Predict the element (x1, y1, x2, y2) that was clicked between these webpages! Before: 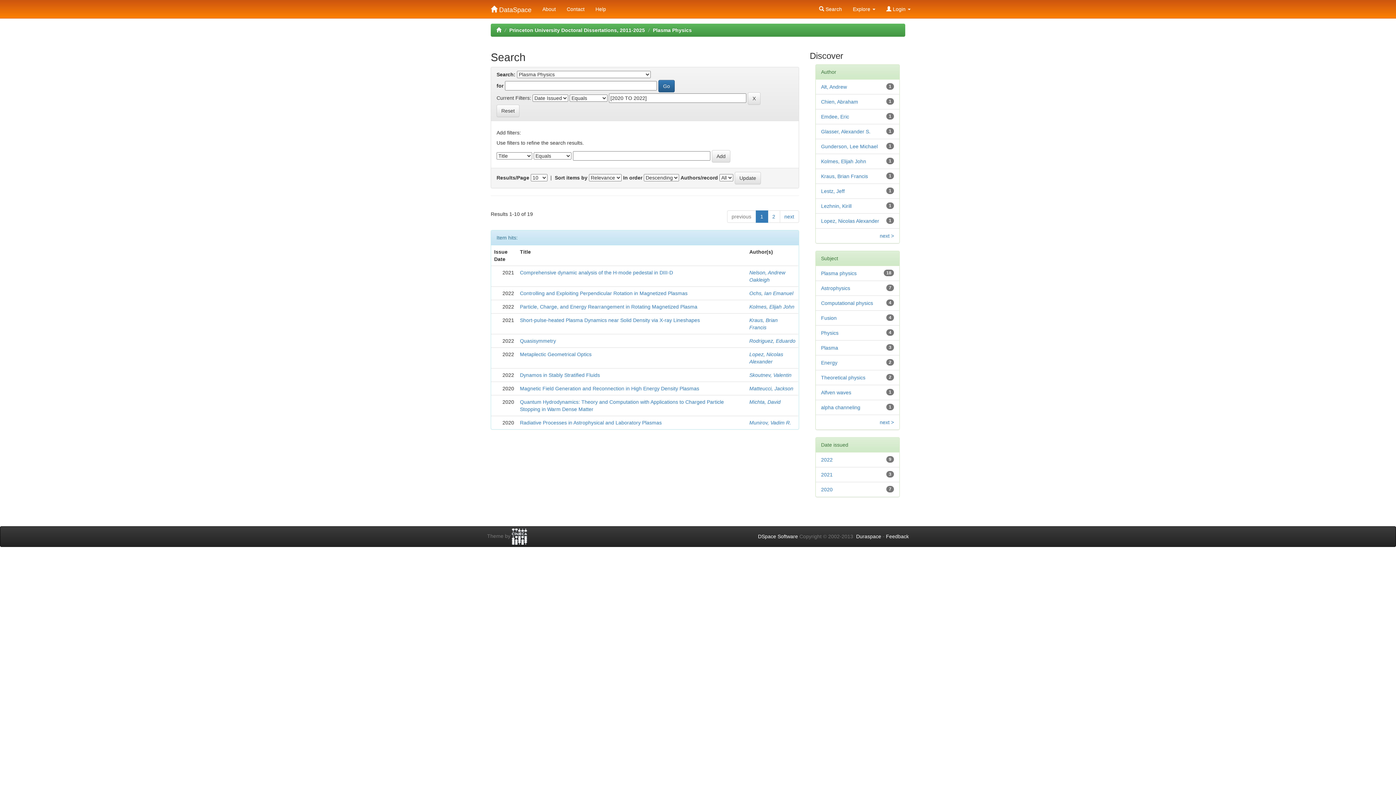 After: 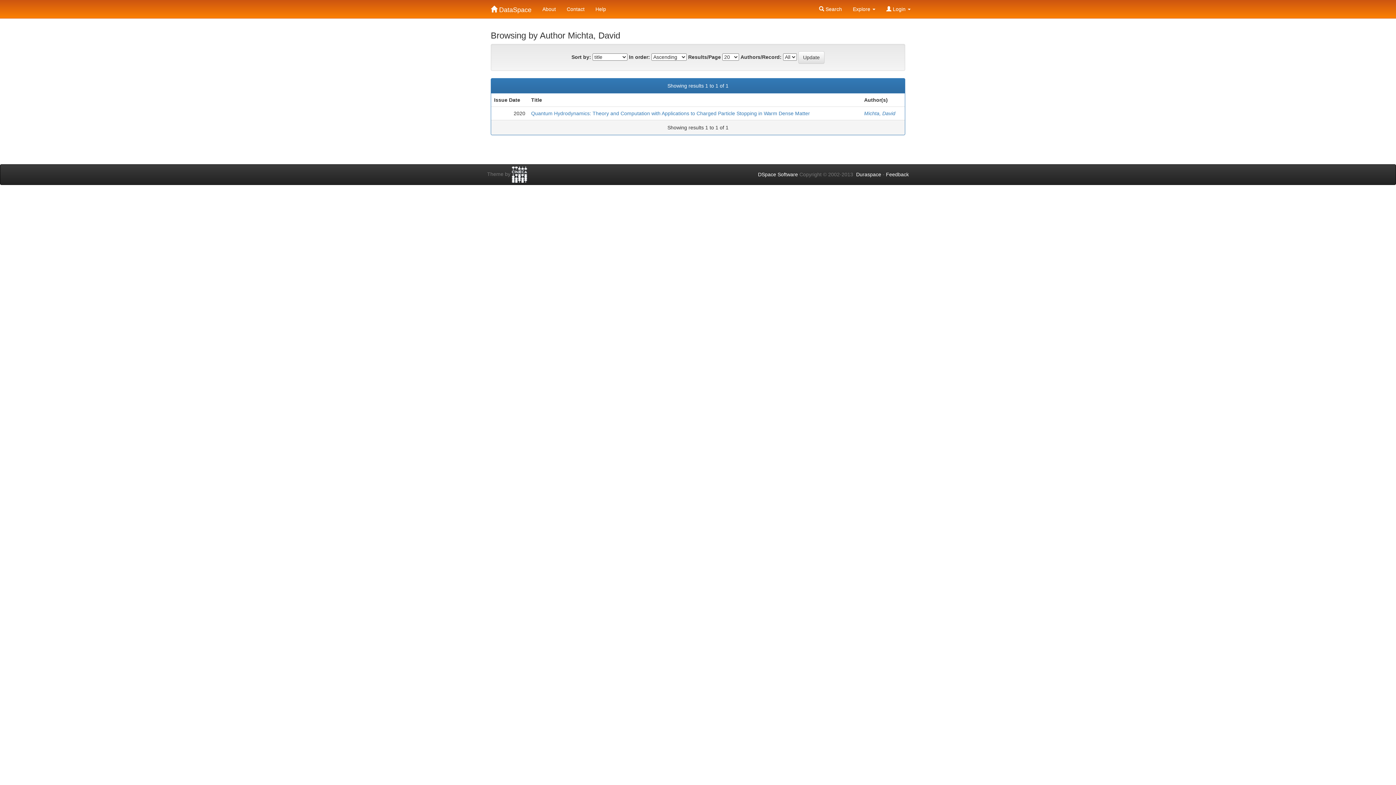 Action: label: Michta, David bbox: (749, 399, 780, 405)